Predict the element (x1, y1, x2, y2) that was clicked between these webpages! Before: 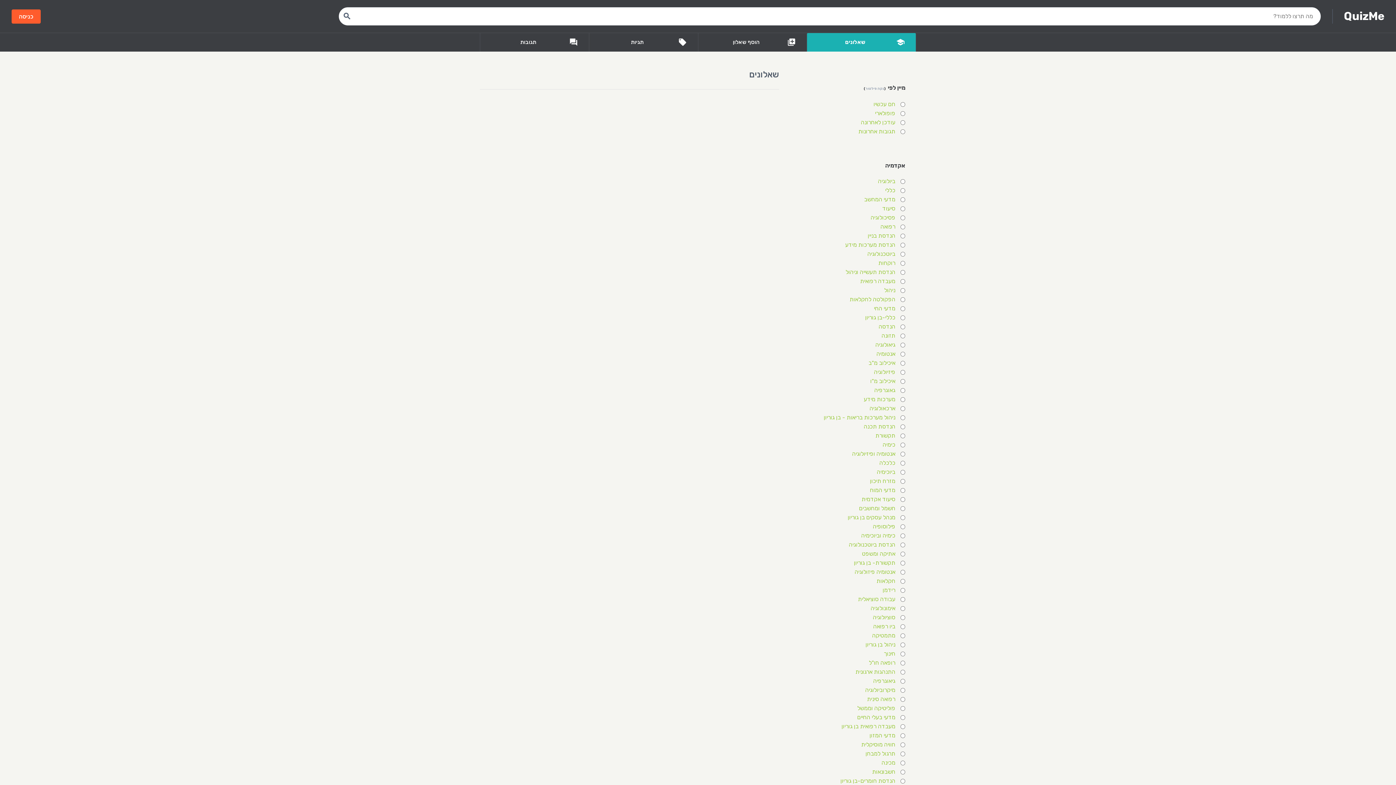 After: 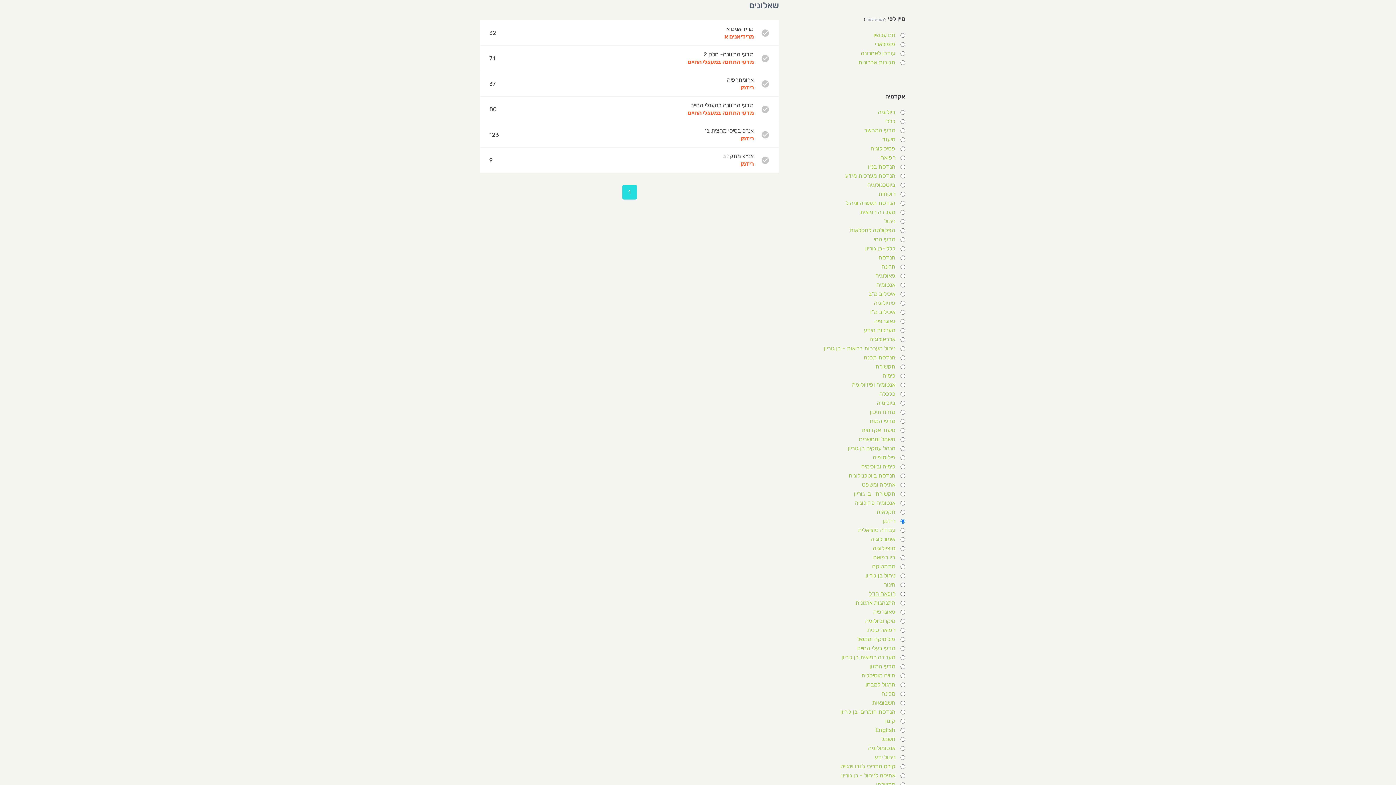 Action: bbox: (882, 585, 895, 593) label: רידמן